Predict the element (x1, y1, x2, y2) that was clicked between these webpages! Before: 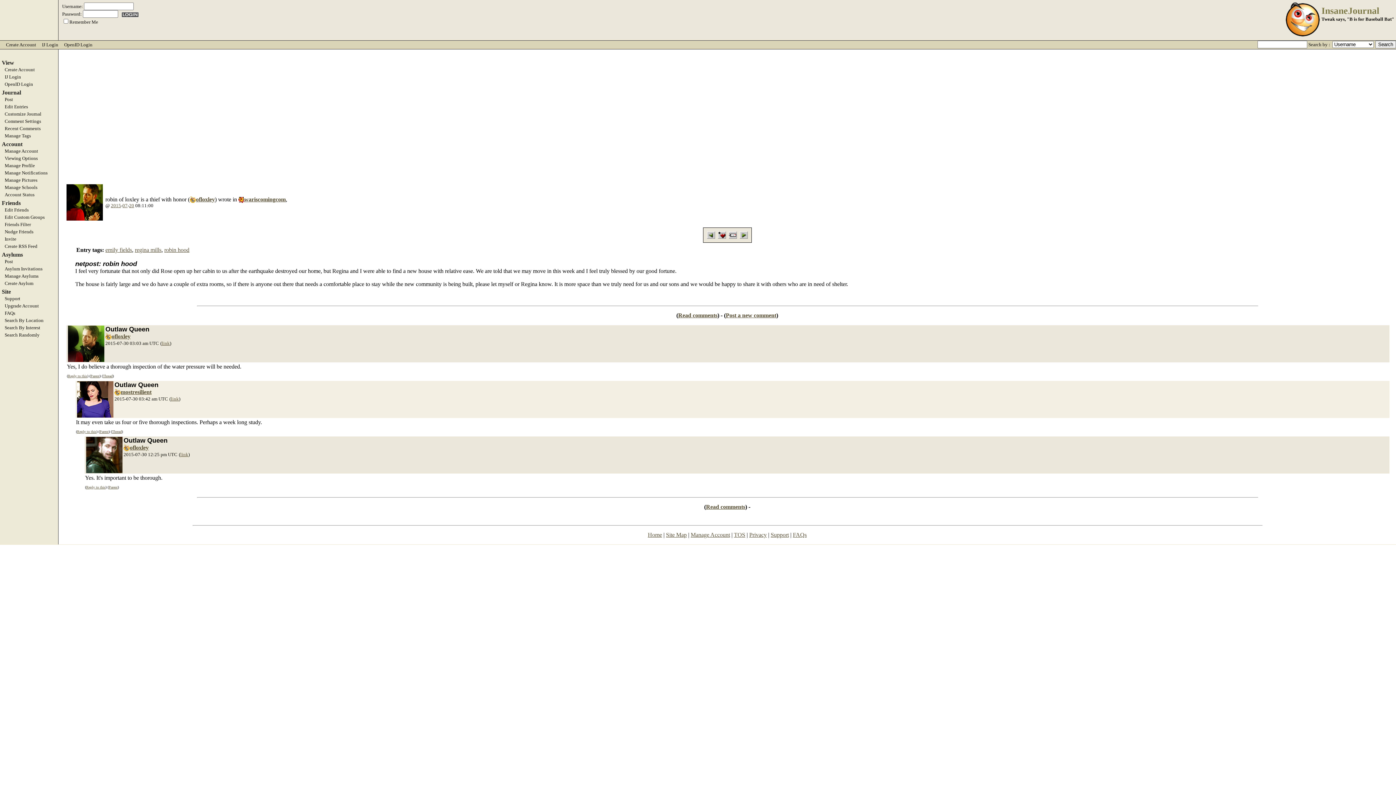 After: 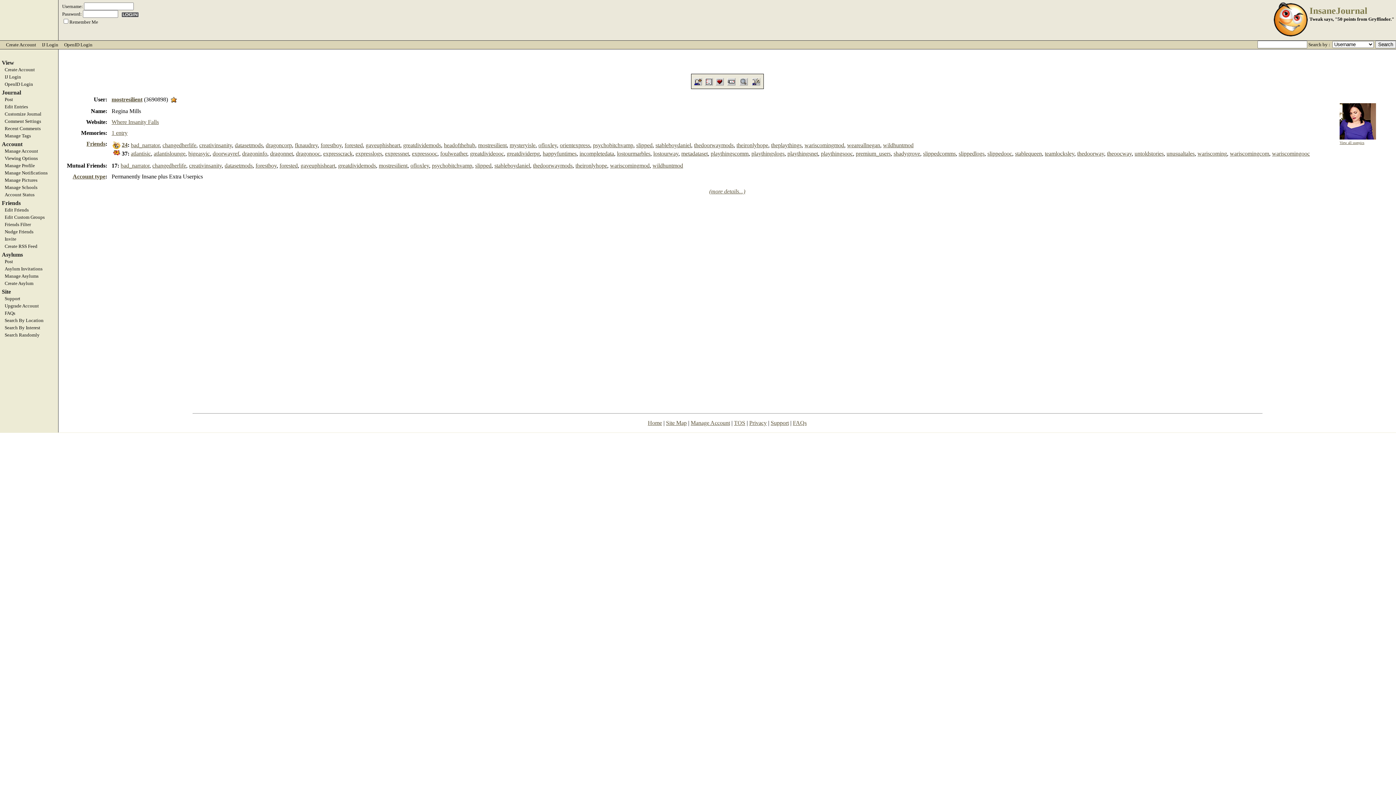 Action: bbox: (114, 388, 120, 395)